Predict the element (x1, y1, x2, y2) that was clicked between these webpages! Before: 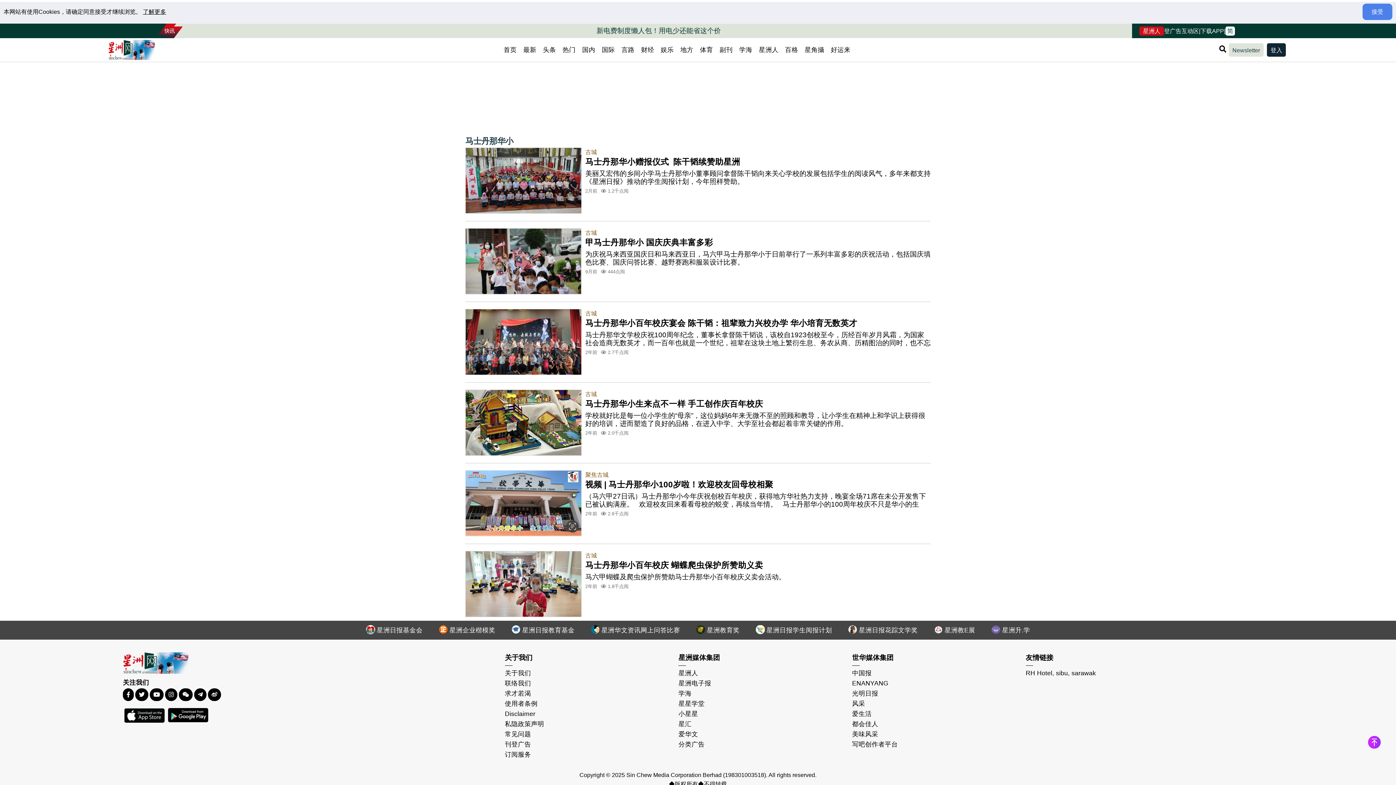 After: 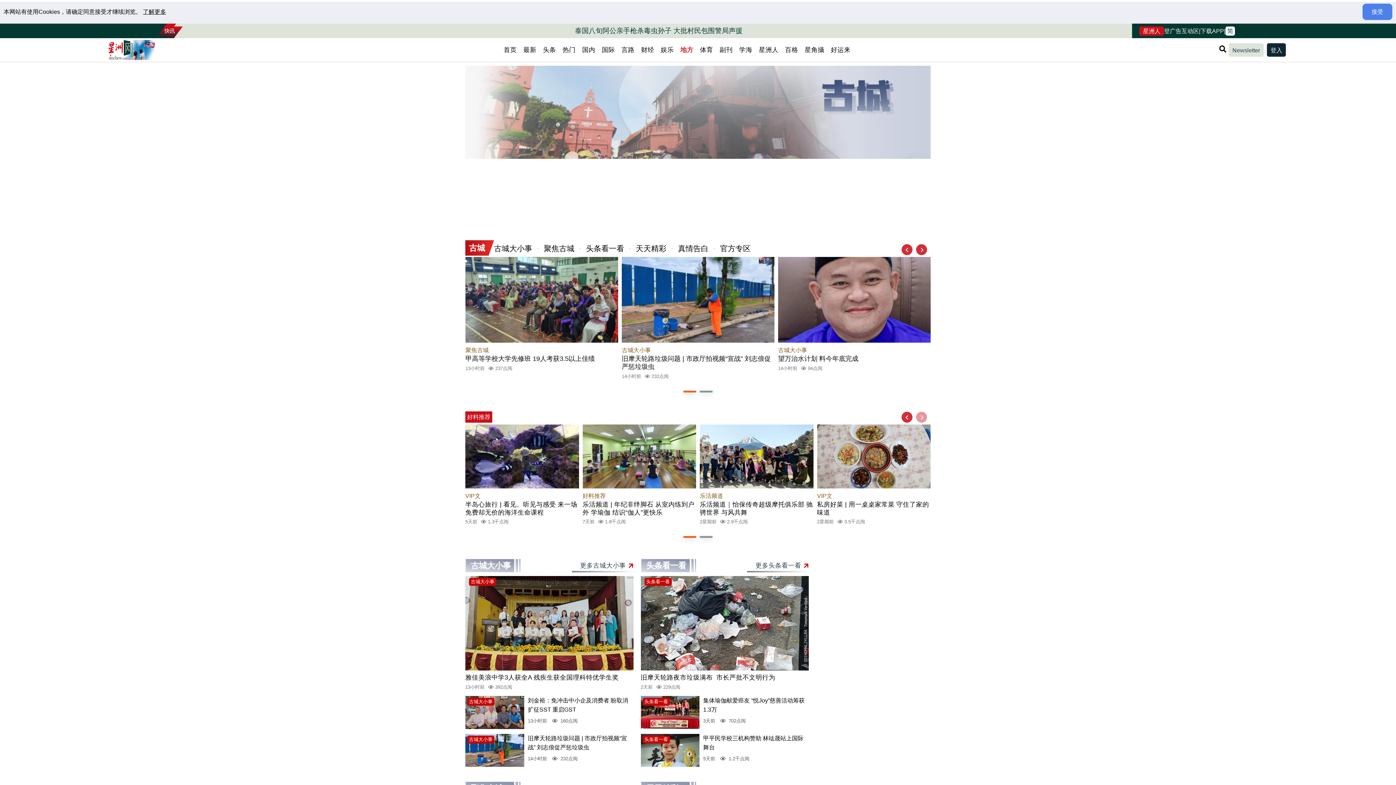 Action: label: 古城 bbox: (585, 149, 597, 155)